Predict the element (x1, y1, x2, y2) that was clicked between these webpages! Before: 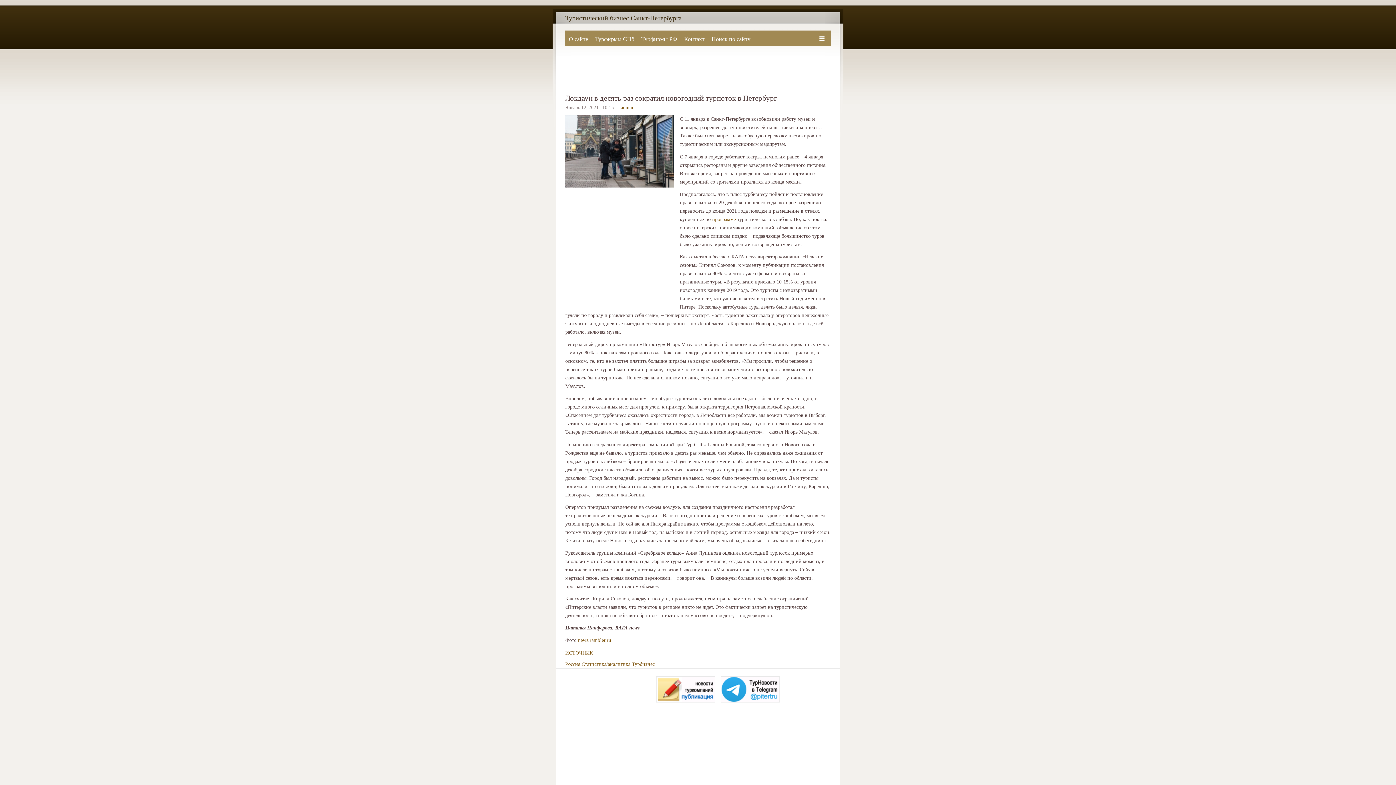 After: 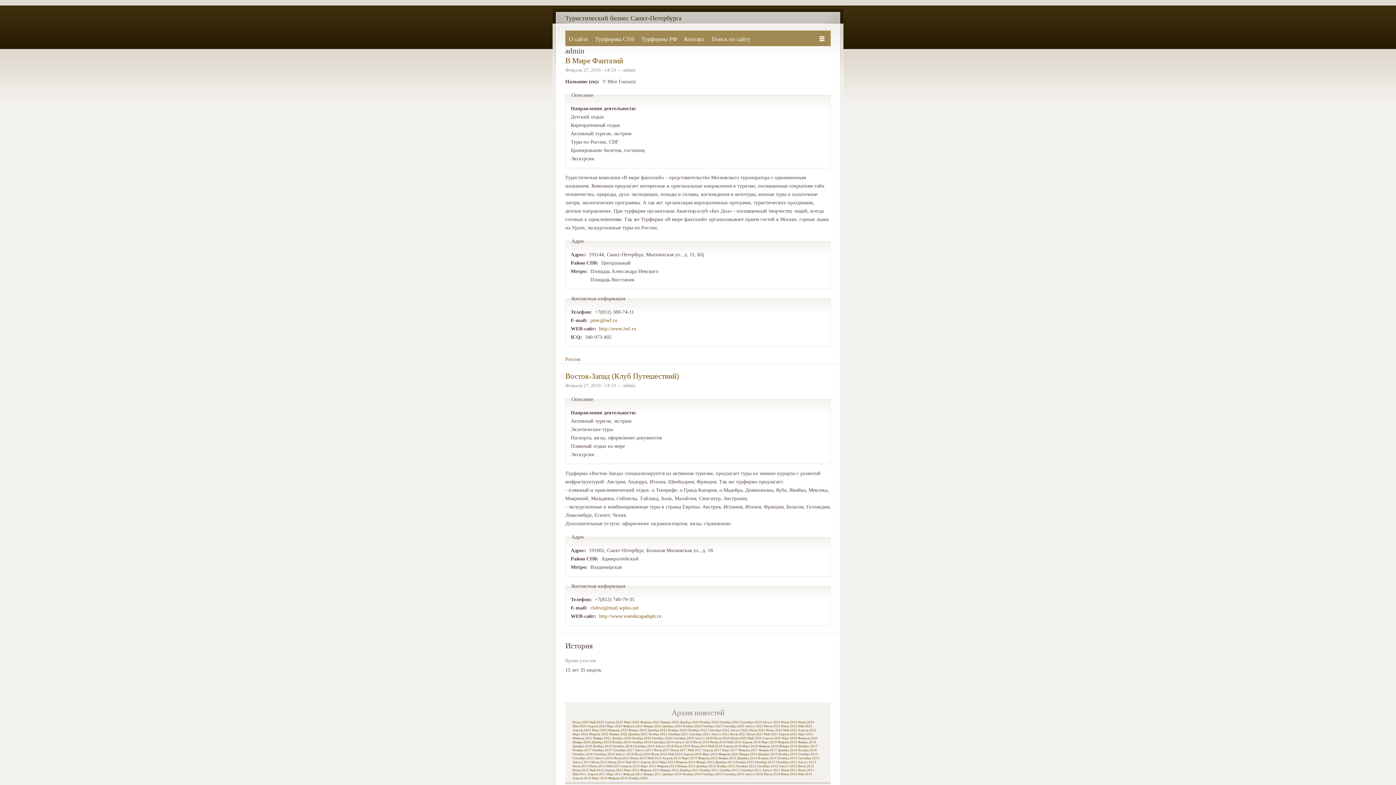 Action: bbox: (621, 105, 633, 110) label: admin